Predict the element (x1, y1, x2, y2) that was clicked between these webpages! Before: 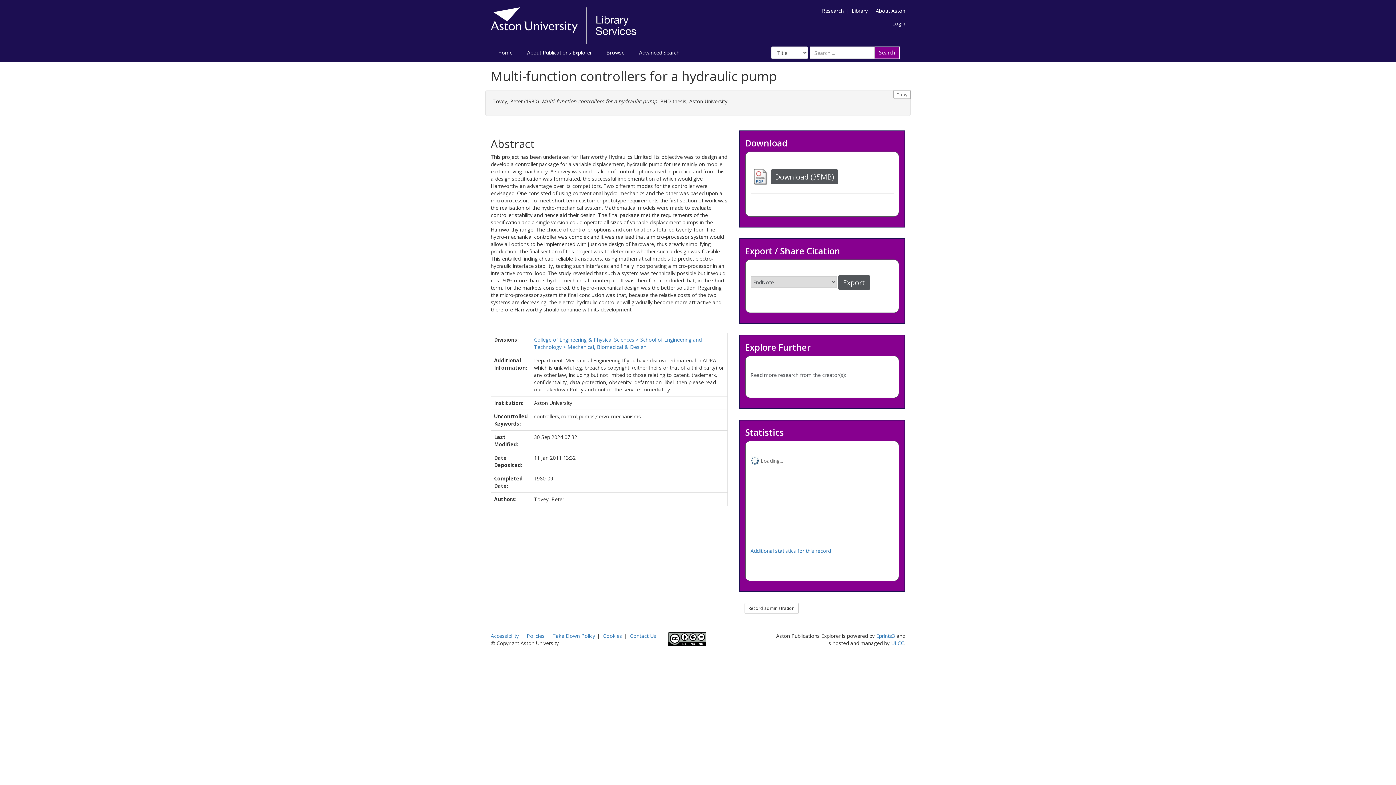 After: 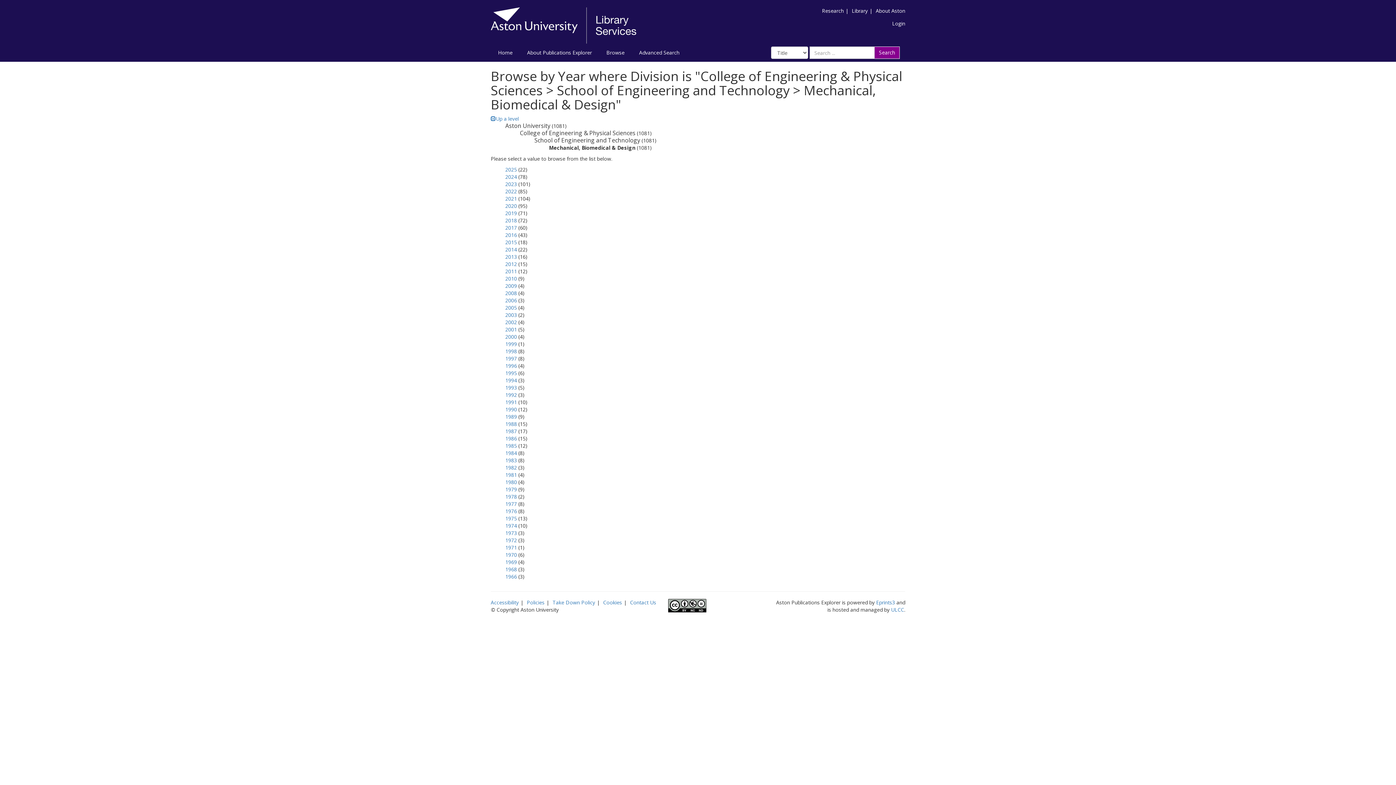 Action: label: College of Engineering & Physical Sciences > School of Engineering and Technology > Mechanical, Biomedical & Design bbox: (534, 336, 701, 350)